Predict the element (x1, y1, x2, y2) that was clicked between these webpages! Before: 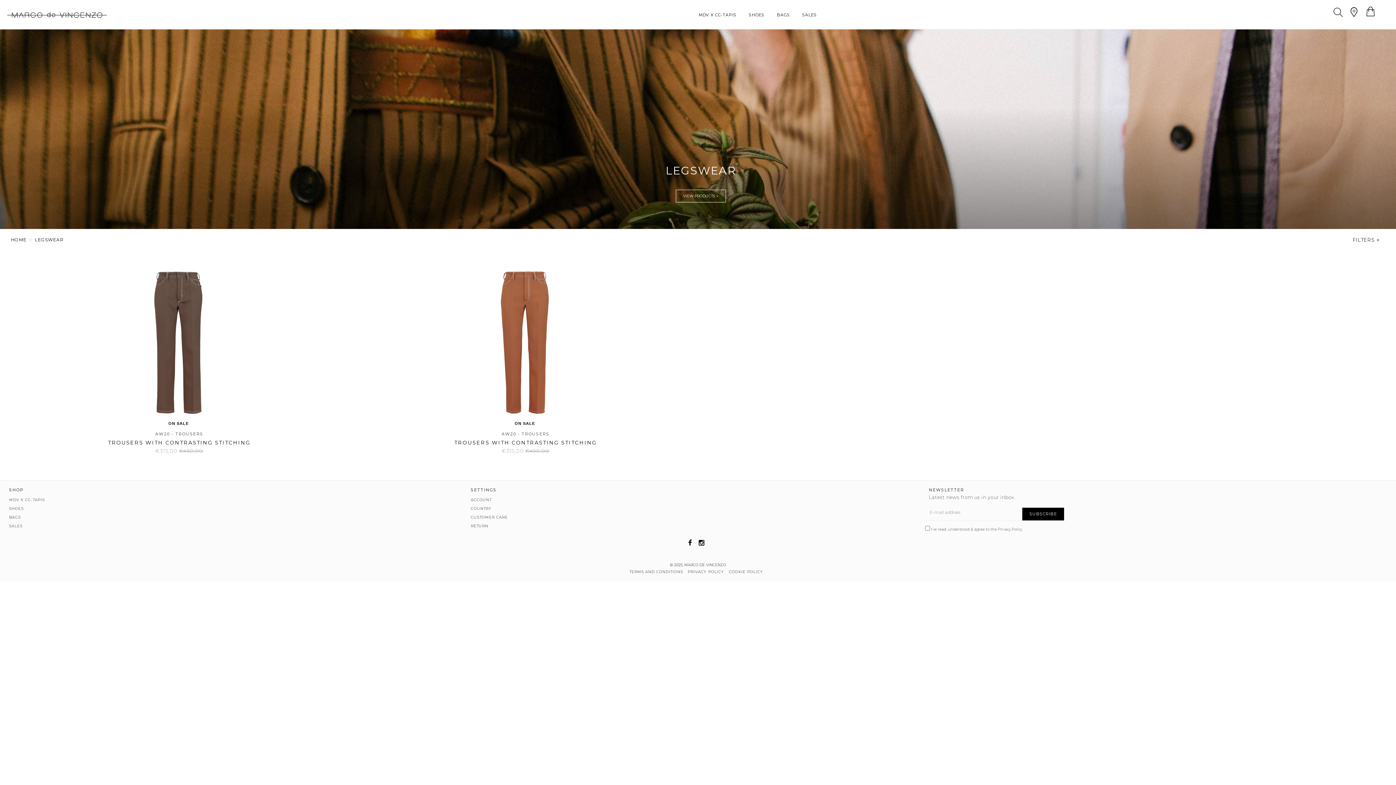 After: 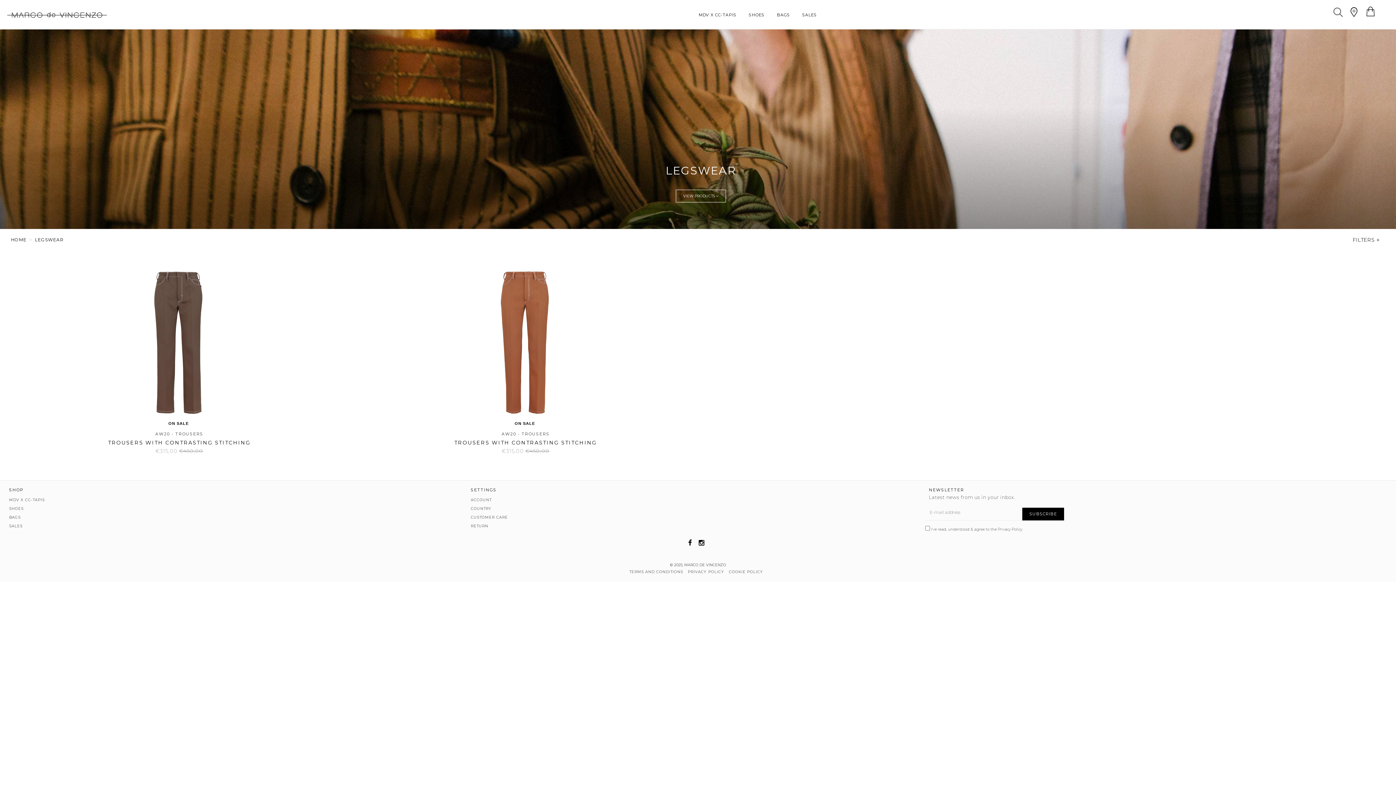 Action: bbox: (34, 237, 63, 242) label: LEGSWEAR